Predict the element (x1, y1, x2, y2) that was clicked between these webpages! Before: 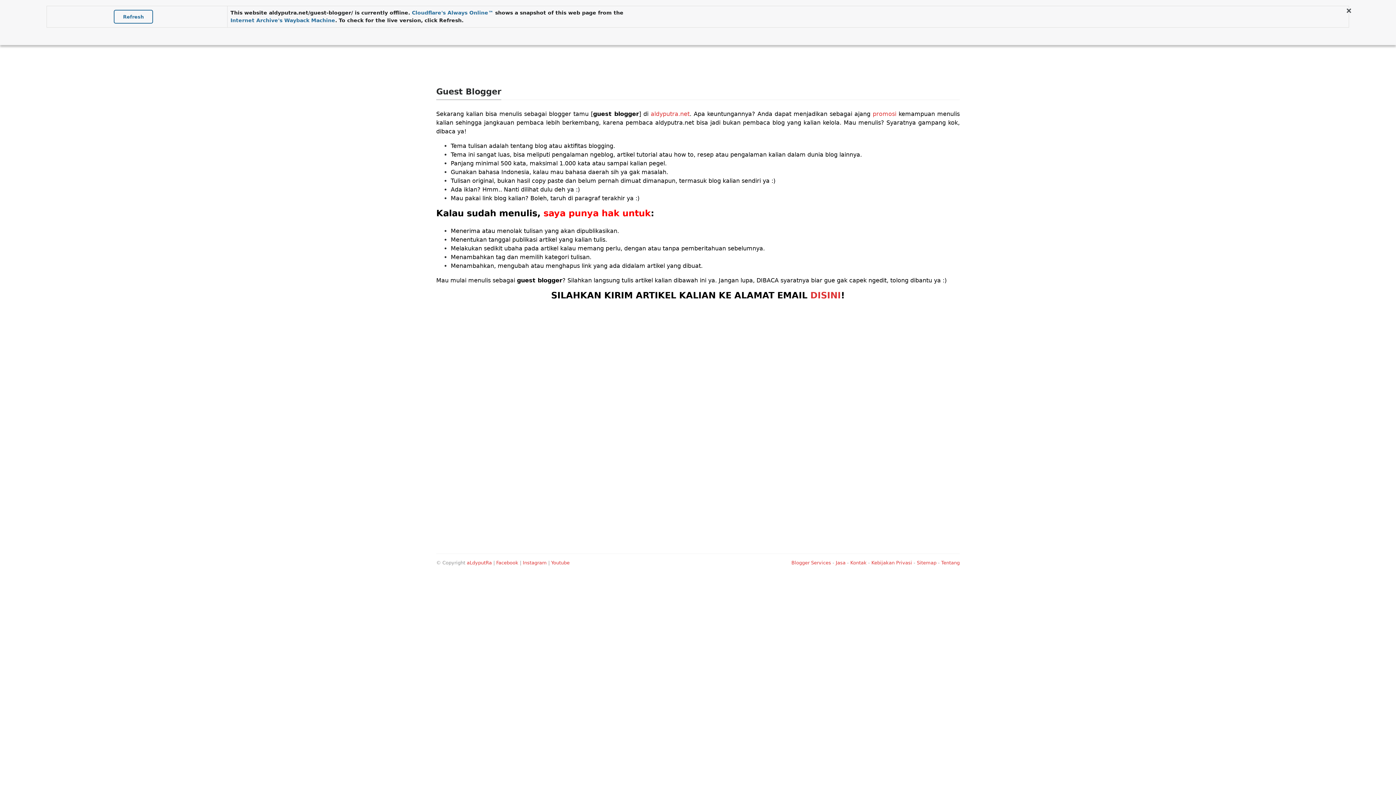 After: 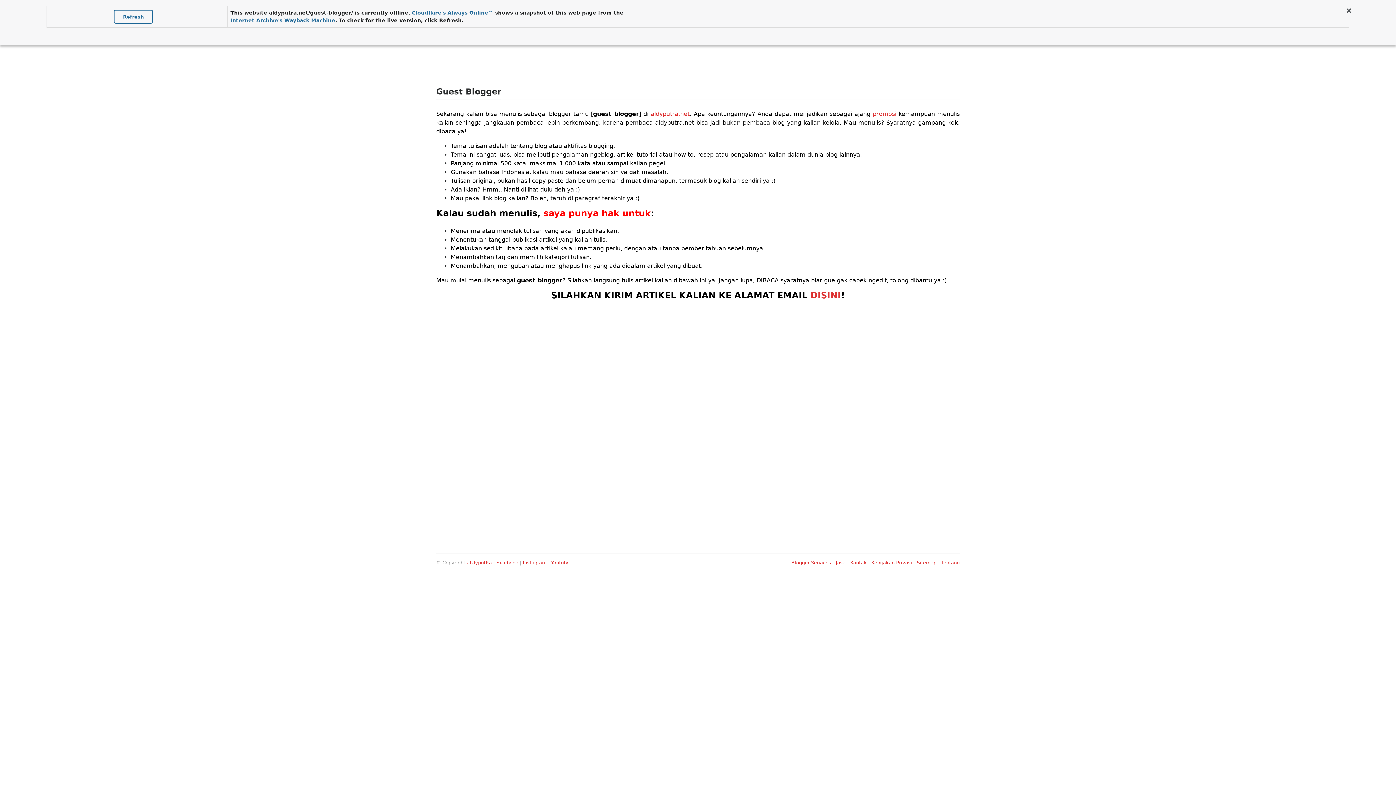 Action: label: Instagram bbox: (603, 253, 633, 260)